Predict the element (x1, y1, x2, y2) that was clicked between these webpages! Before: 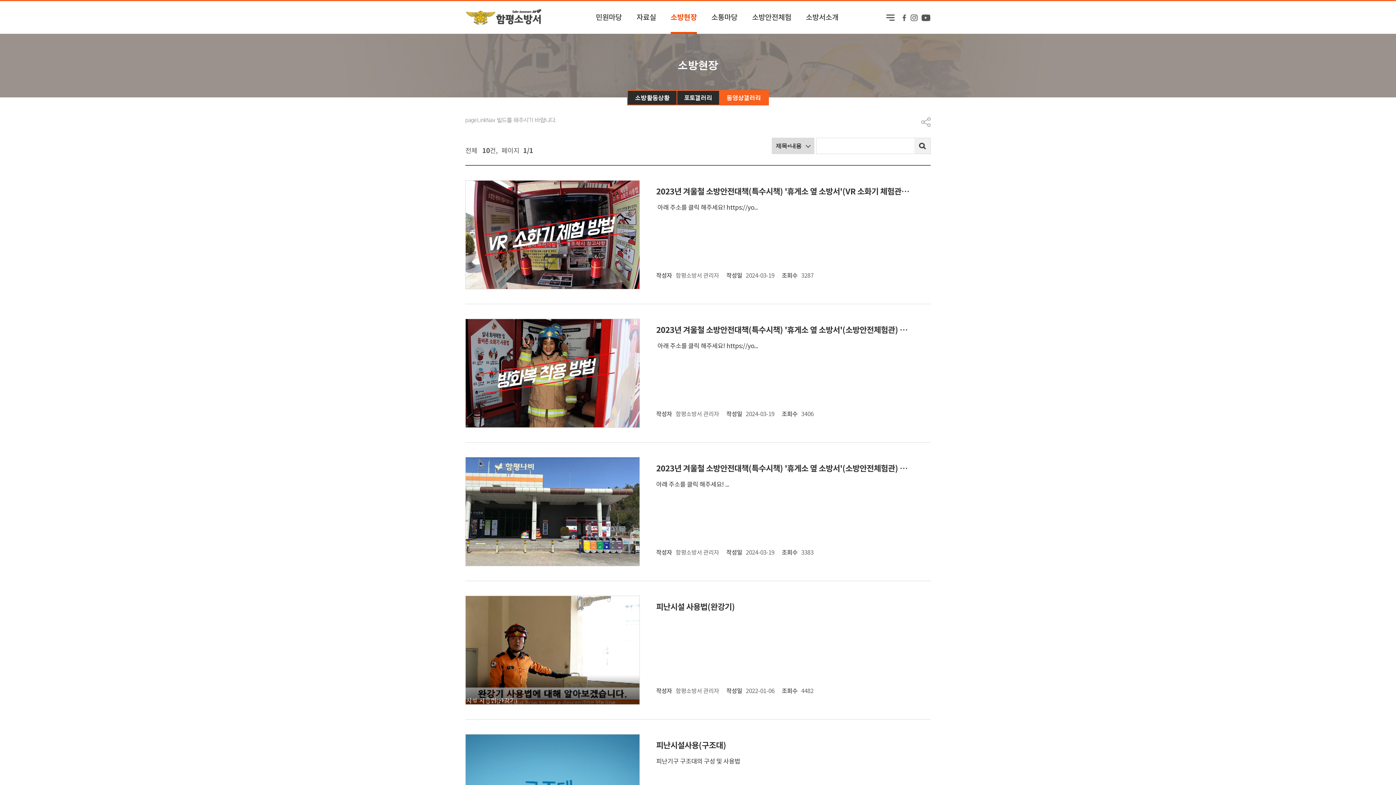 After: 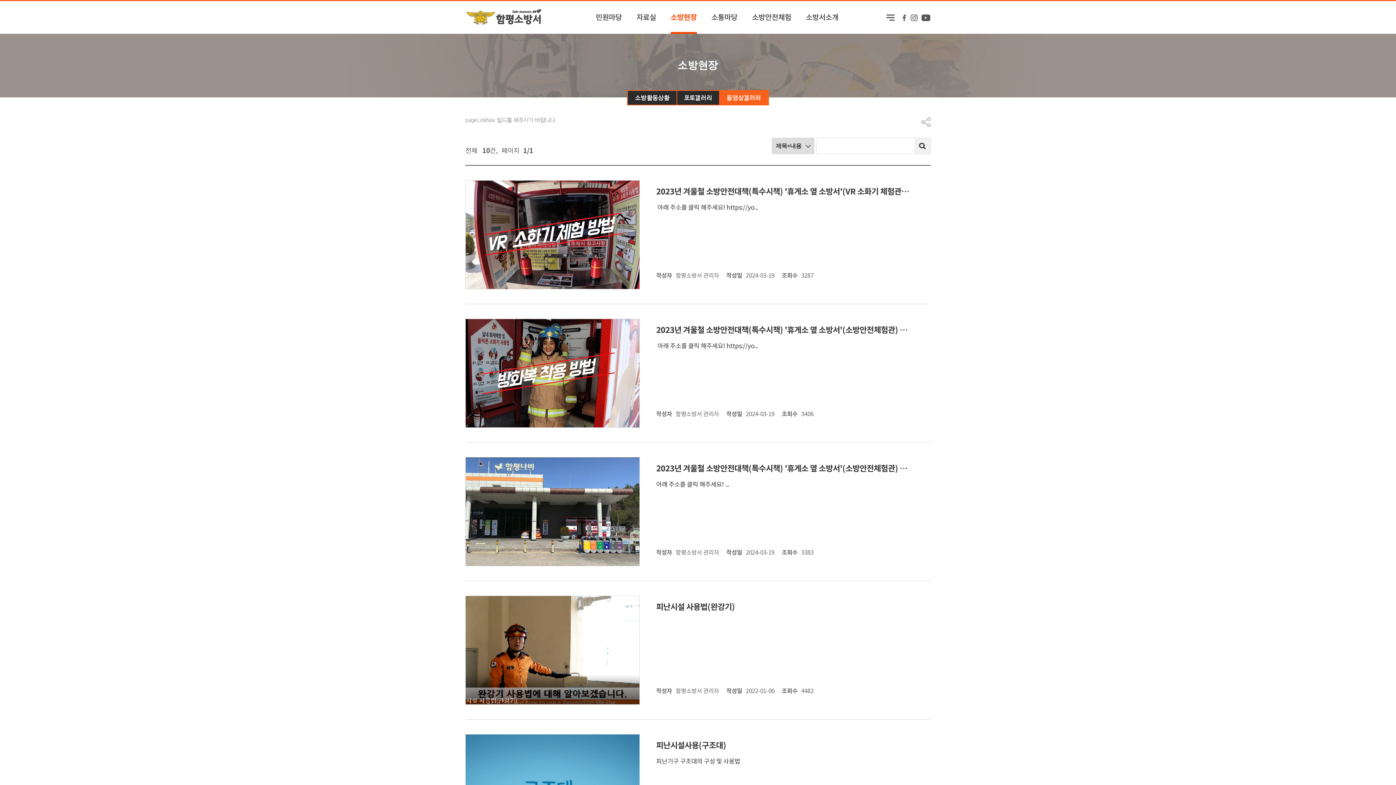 Action: bbox: (902, 14, 906, 21)